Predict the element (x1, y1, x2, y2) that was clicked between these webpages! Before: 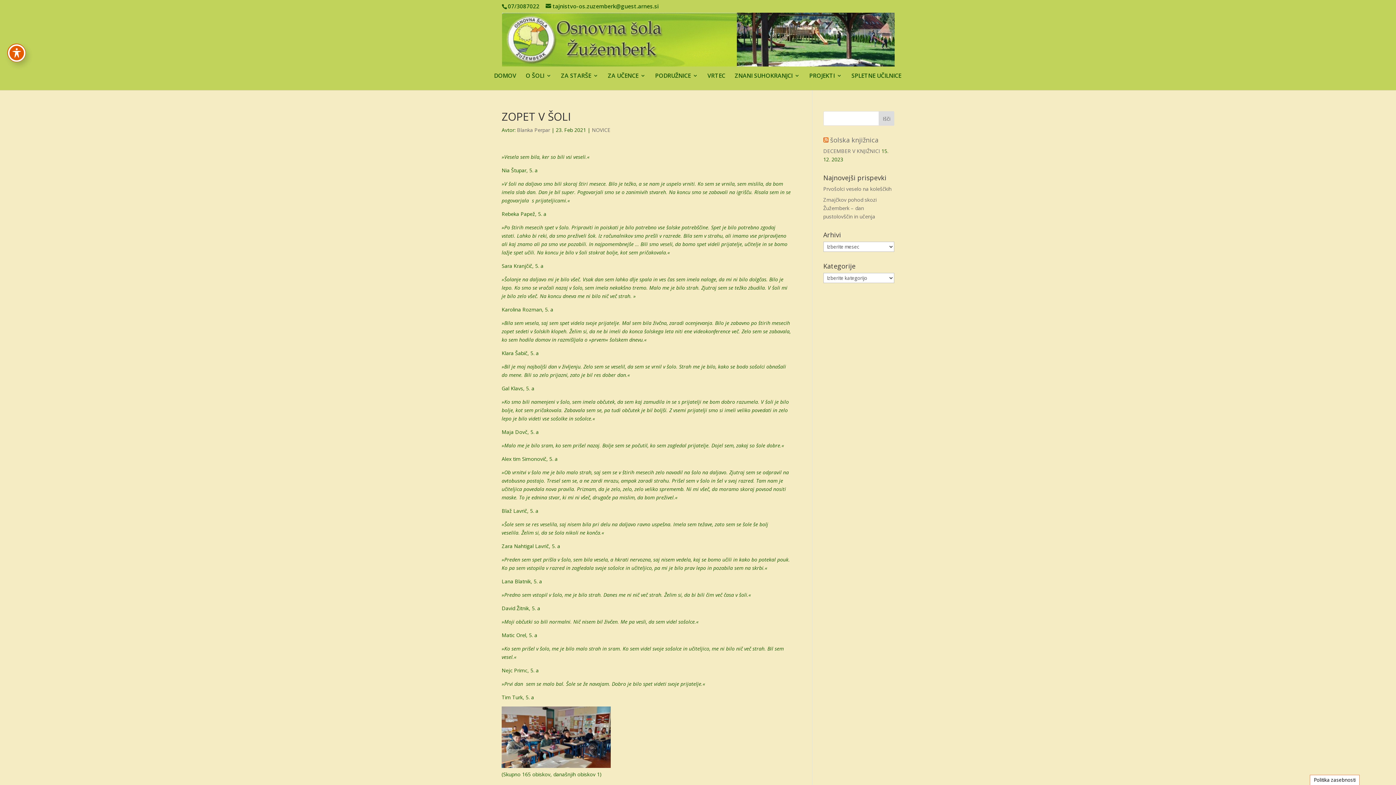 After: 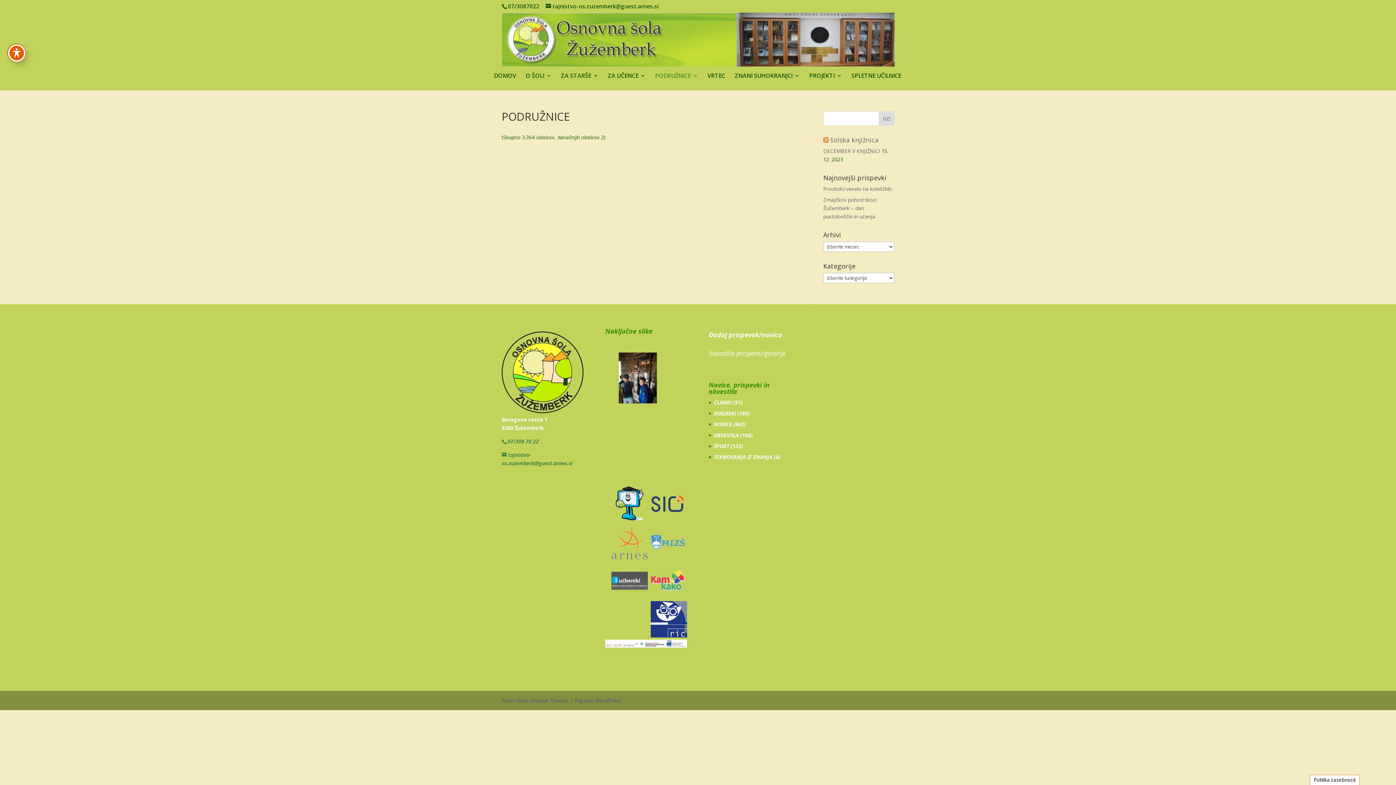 Action: label: PODRUŽNICE bbox: (655, 72, 698, 90)